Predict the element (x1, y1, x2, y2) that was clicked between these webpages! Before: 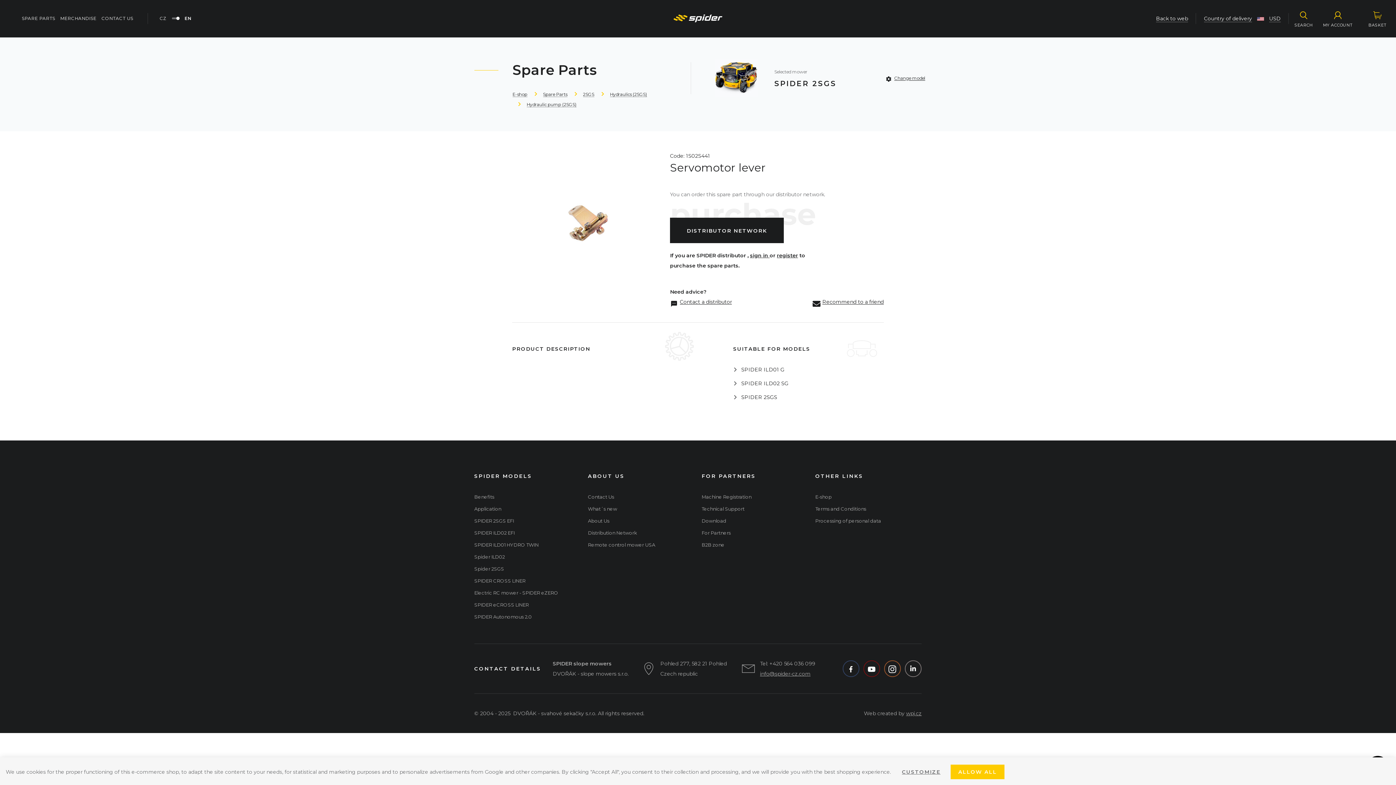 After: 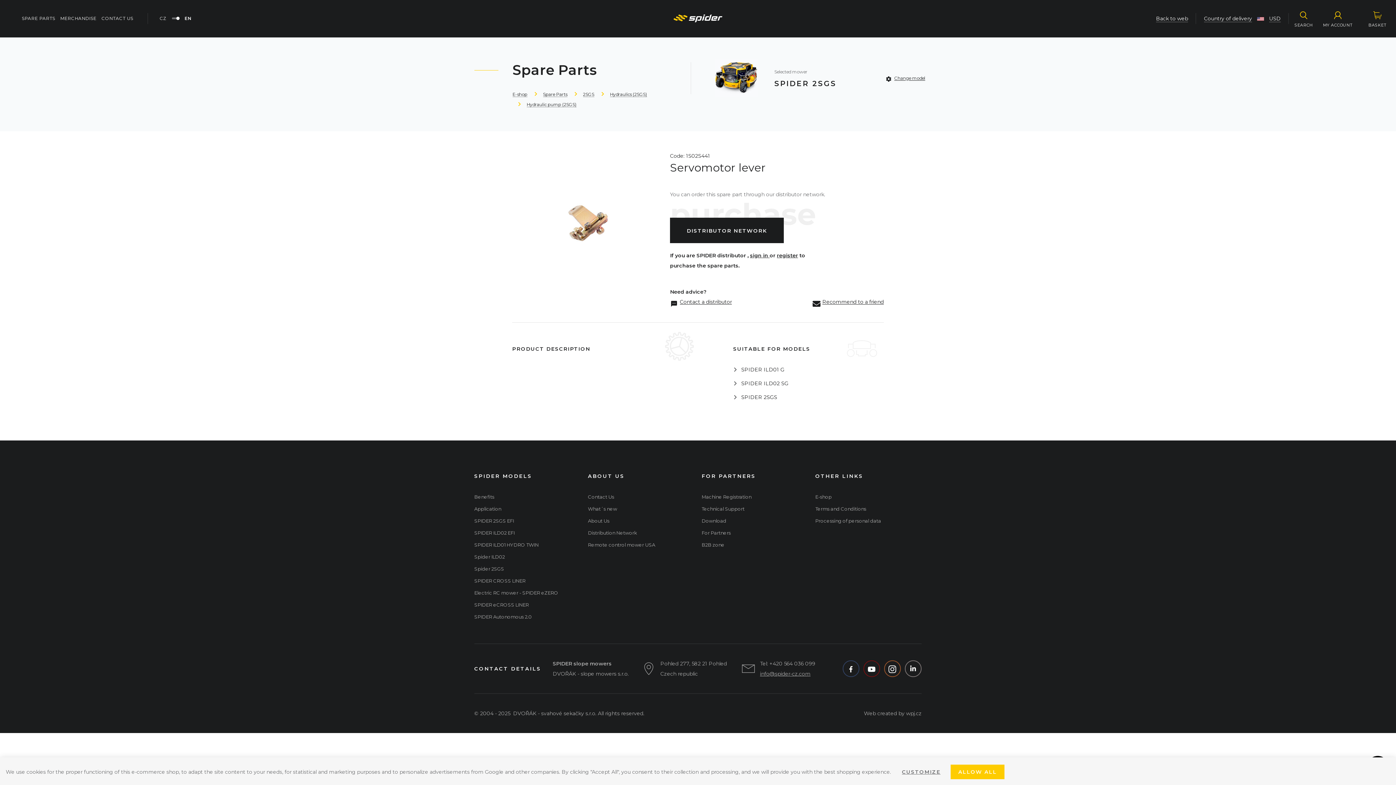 Action: label: wpj.cz bbox: (906, 710, 921, 717)